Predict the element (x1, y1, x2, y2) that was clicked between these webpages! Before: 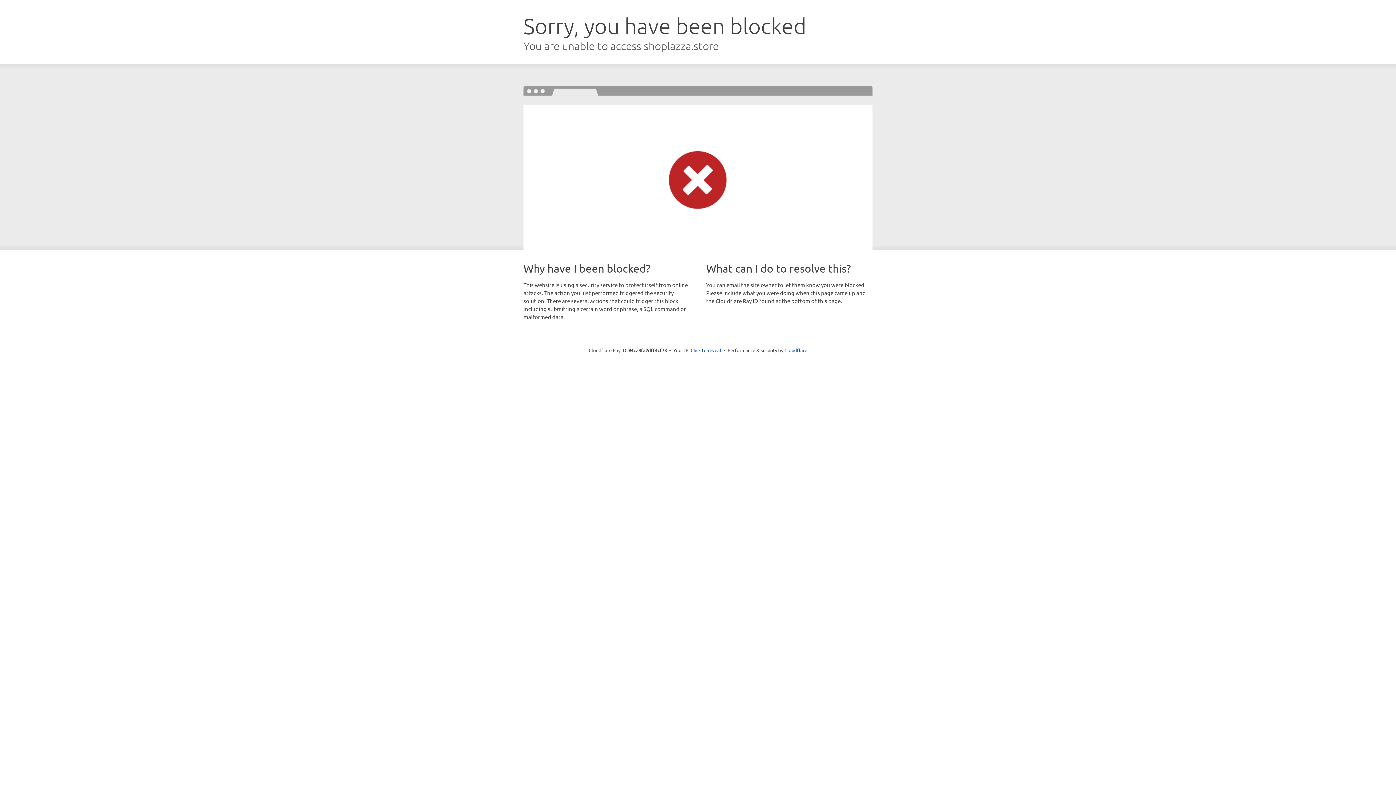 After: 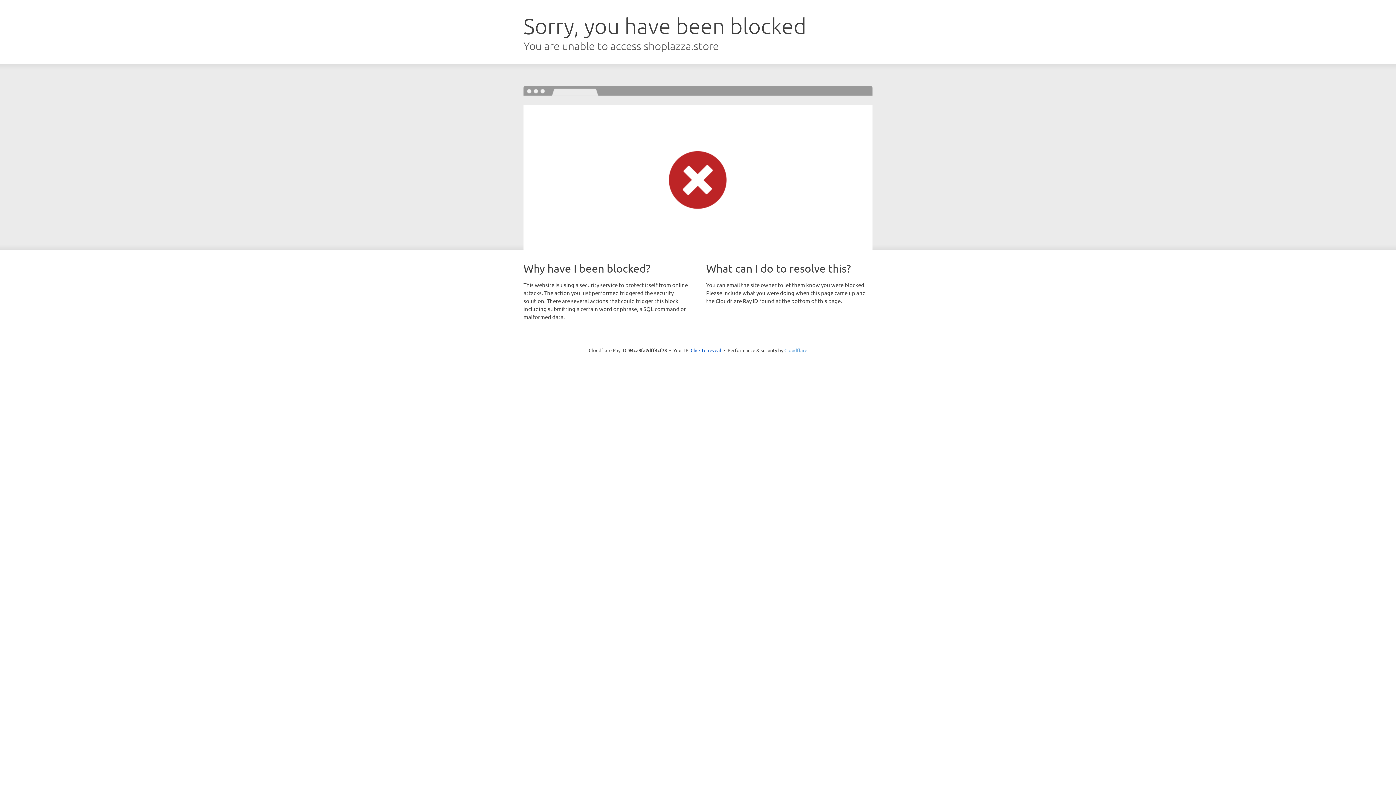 Action: label: Cloudflare bbox: (784, 347, 807, 353)